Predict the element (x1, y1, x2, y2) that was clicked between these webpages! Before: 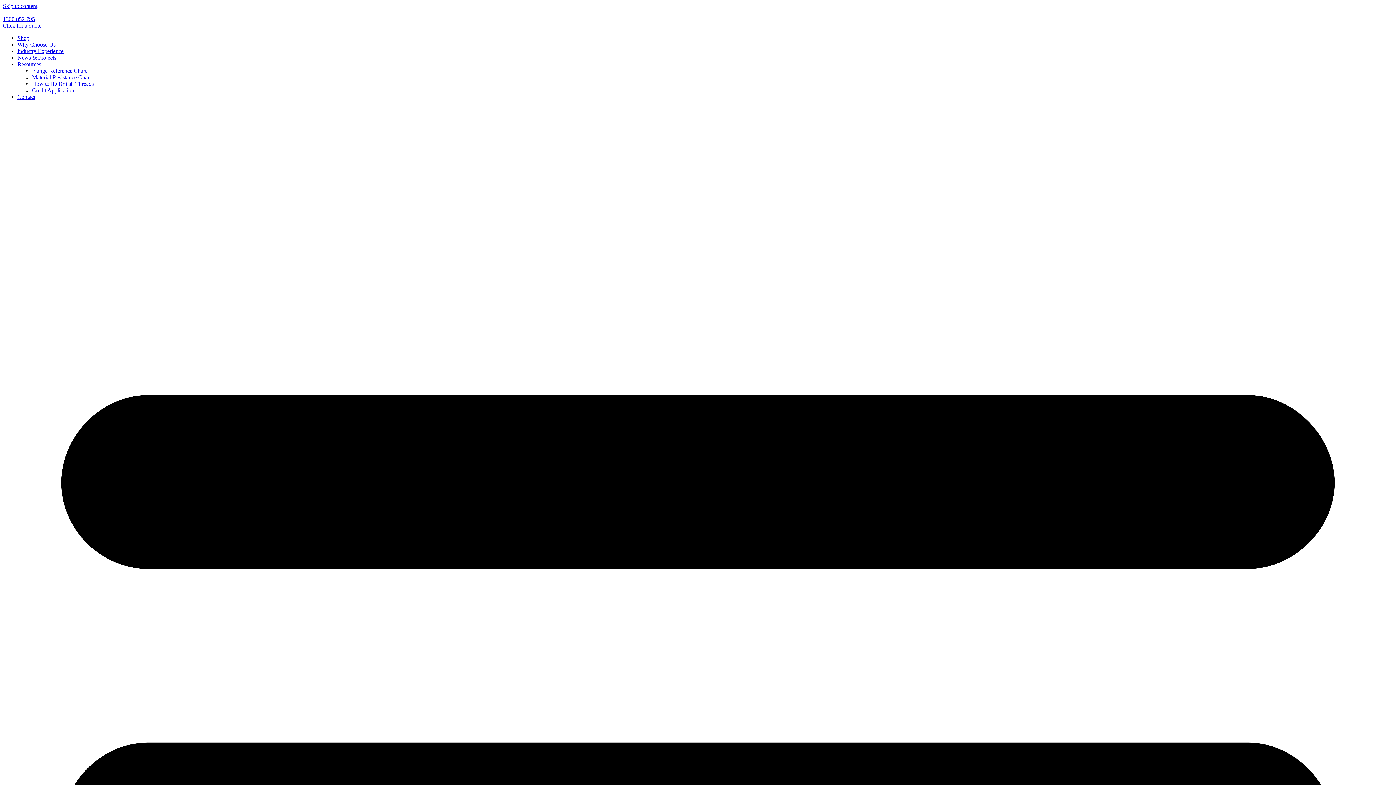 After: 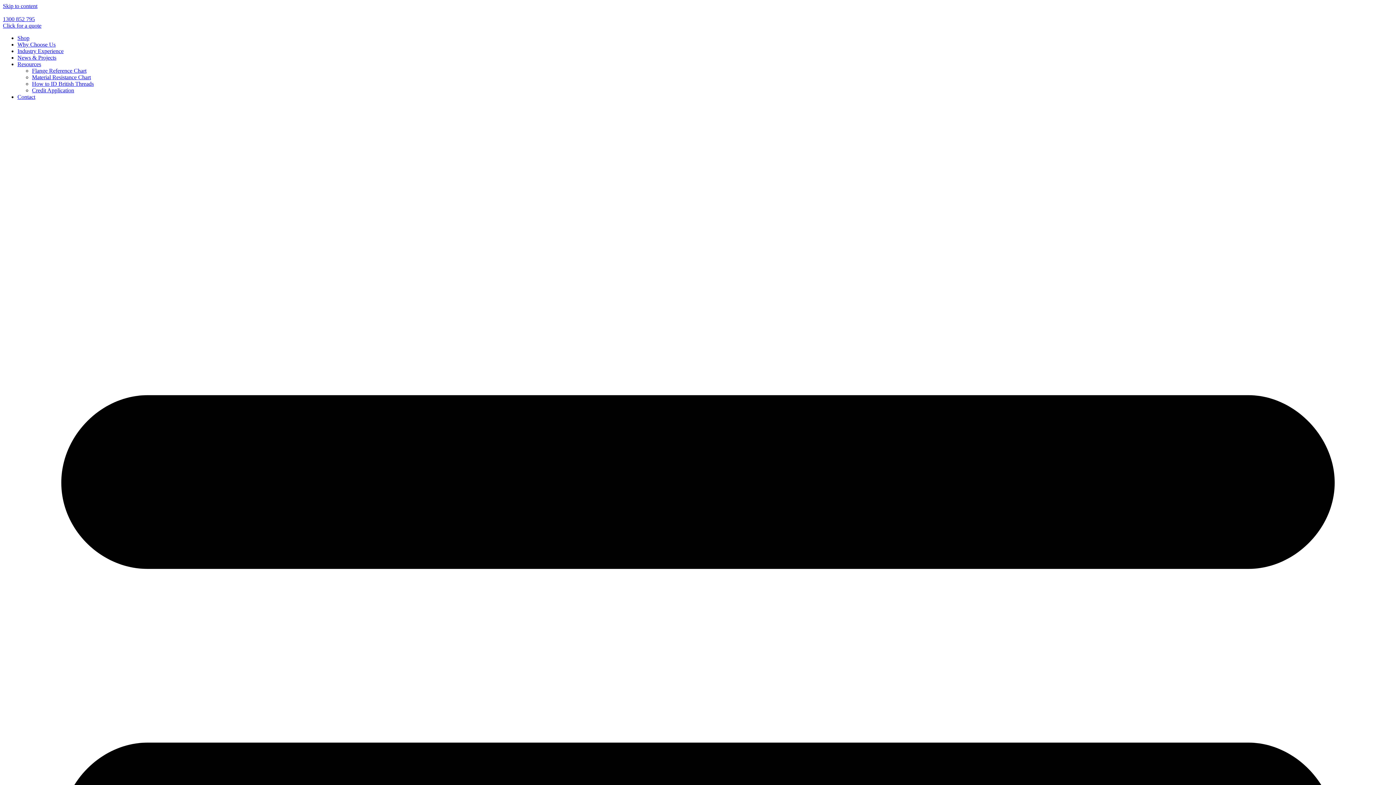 Action: bbox: (2, 2, 37, 9) label: Skip to content